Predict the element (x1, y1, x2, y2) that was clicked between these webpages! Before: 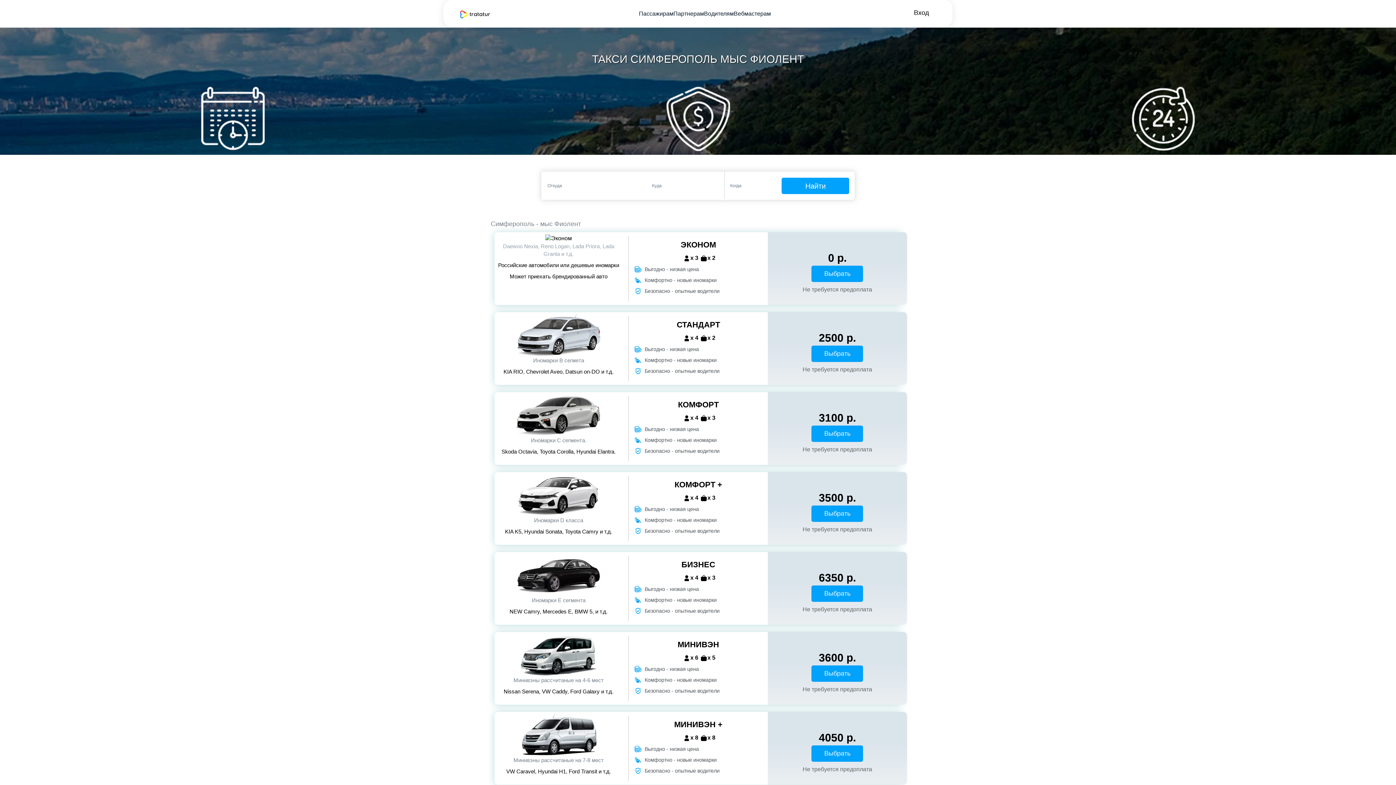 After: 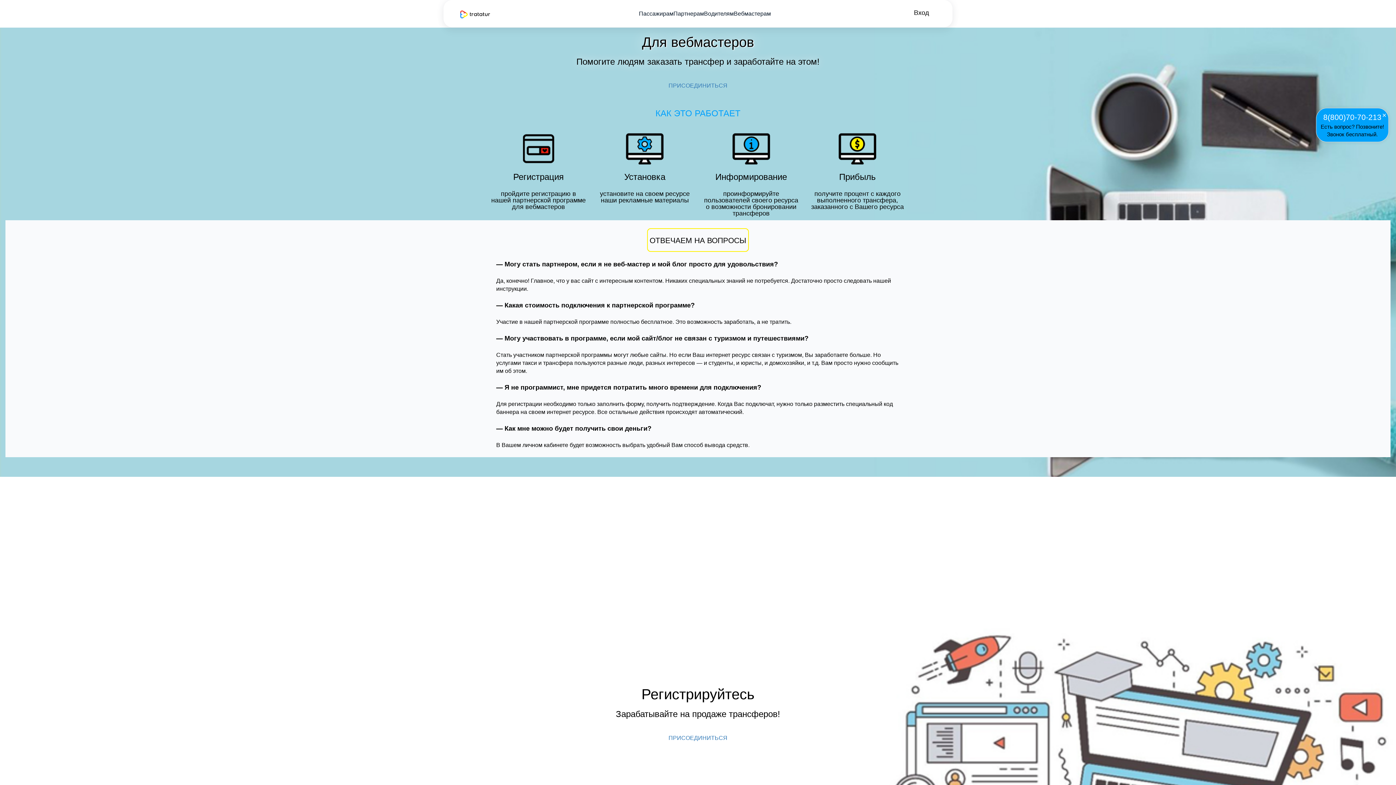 Action: label: Вебмастерам bbox: (734, 10, 771, 16)